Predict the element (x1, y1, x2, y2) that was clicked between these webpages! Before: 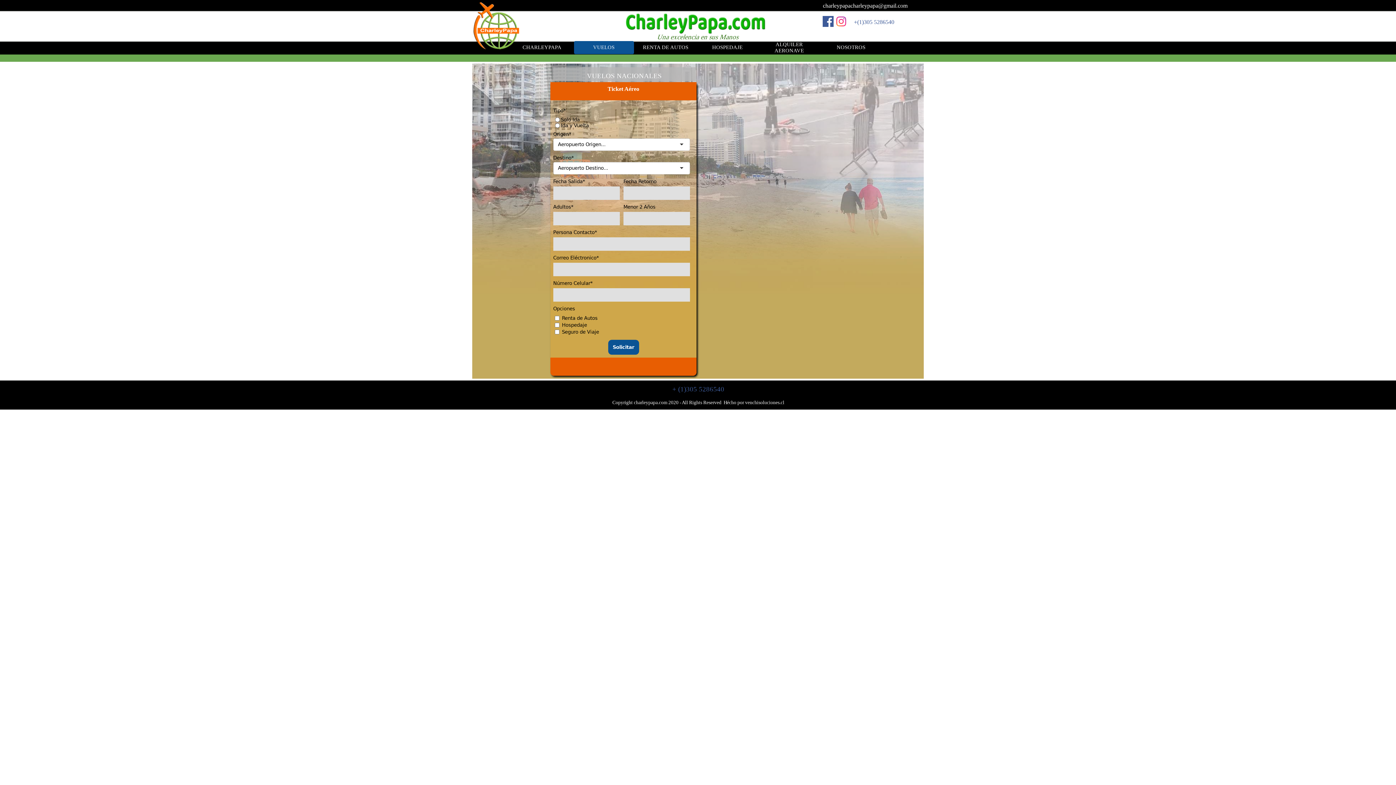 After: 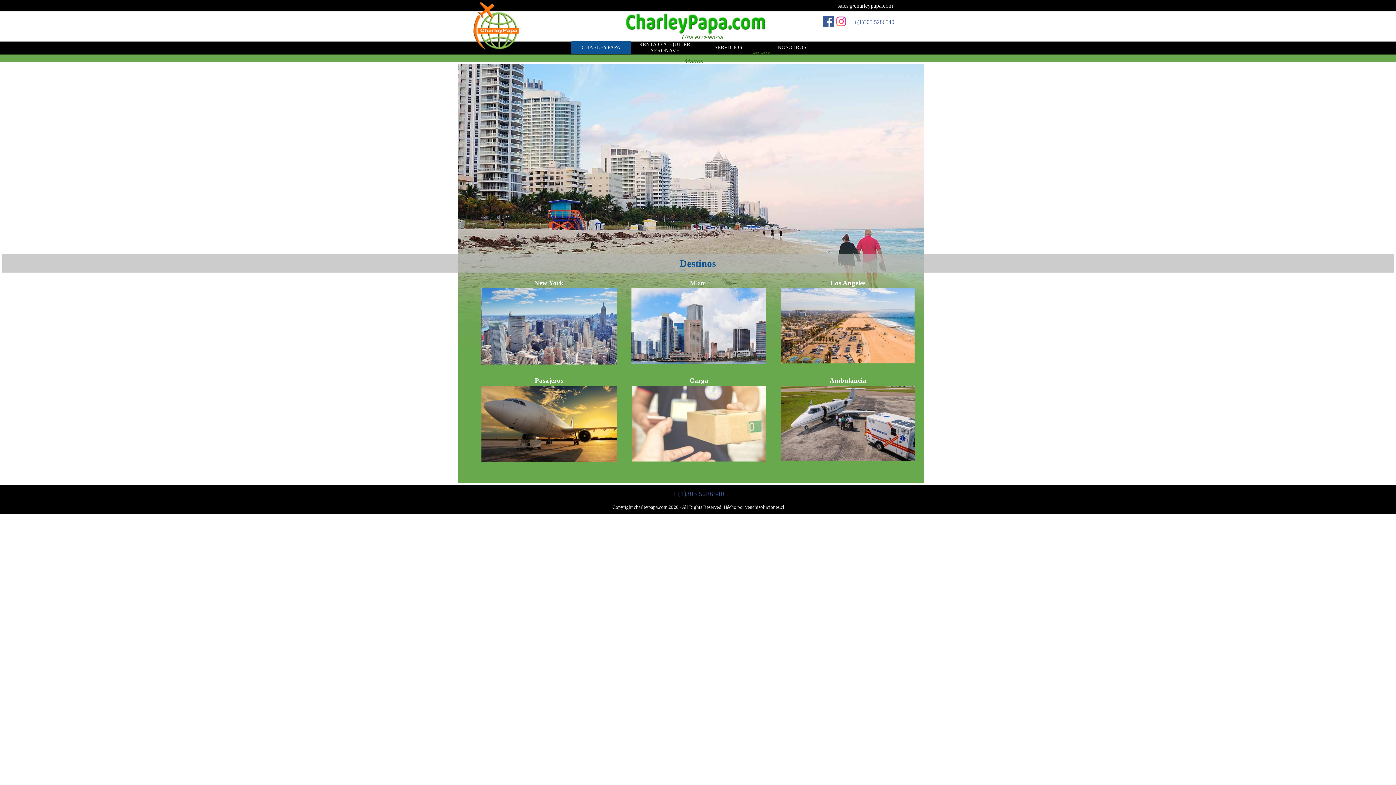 Action: bbox: (470, 0, 521, 7)